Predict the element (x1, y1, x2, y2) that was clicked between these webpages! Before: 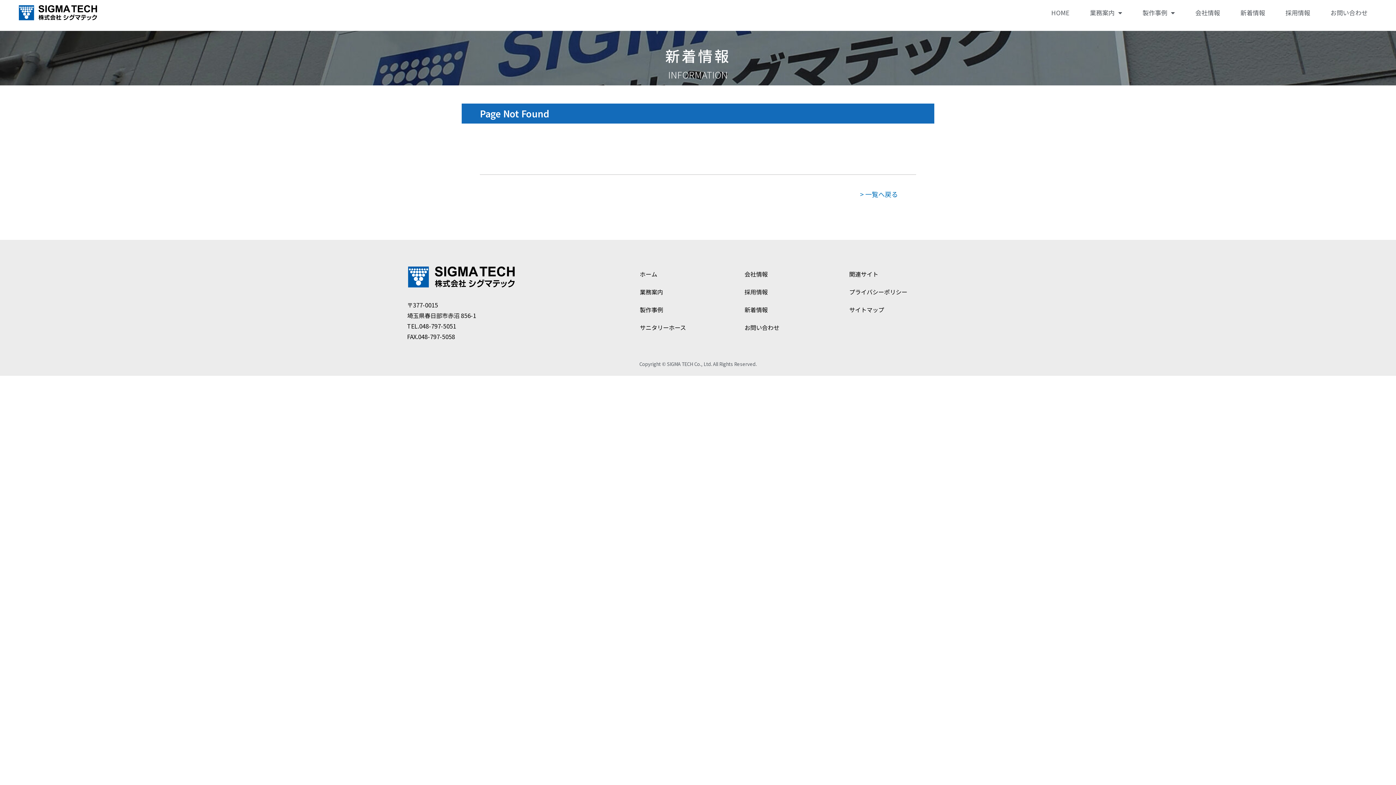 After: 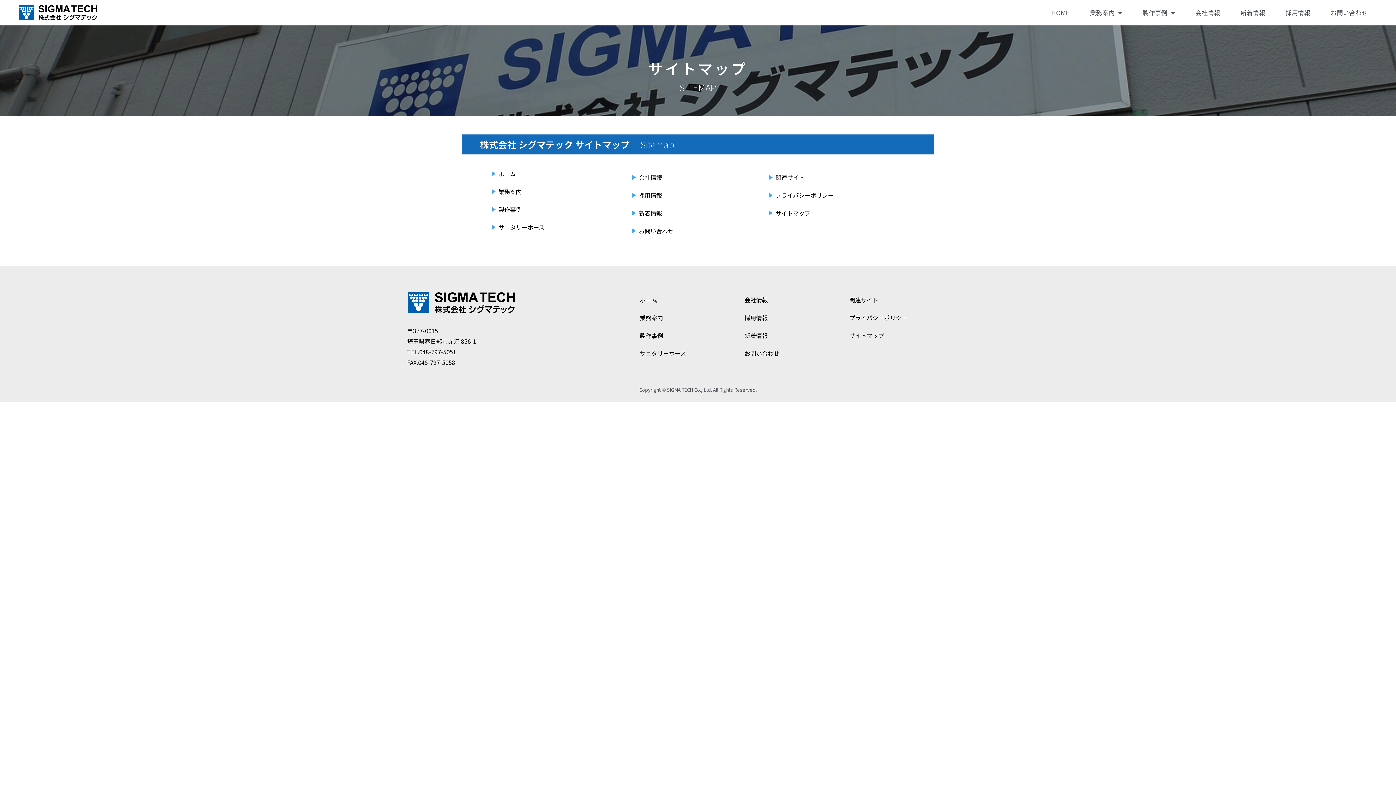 Action: bbox: (849, 306, 884, 312) label: サイトマップ